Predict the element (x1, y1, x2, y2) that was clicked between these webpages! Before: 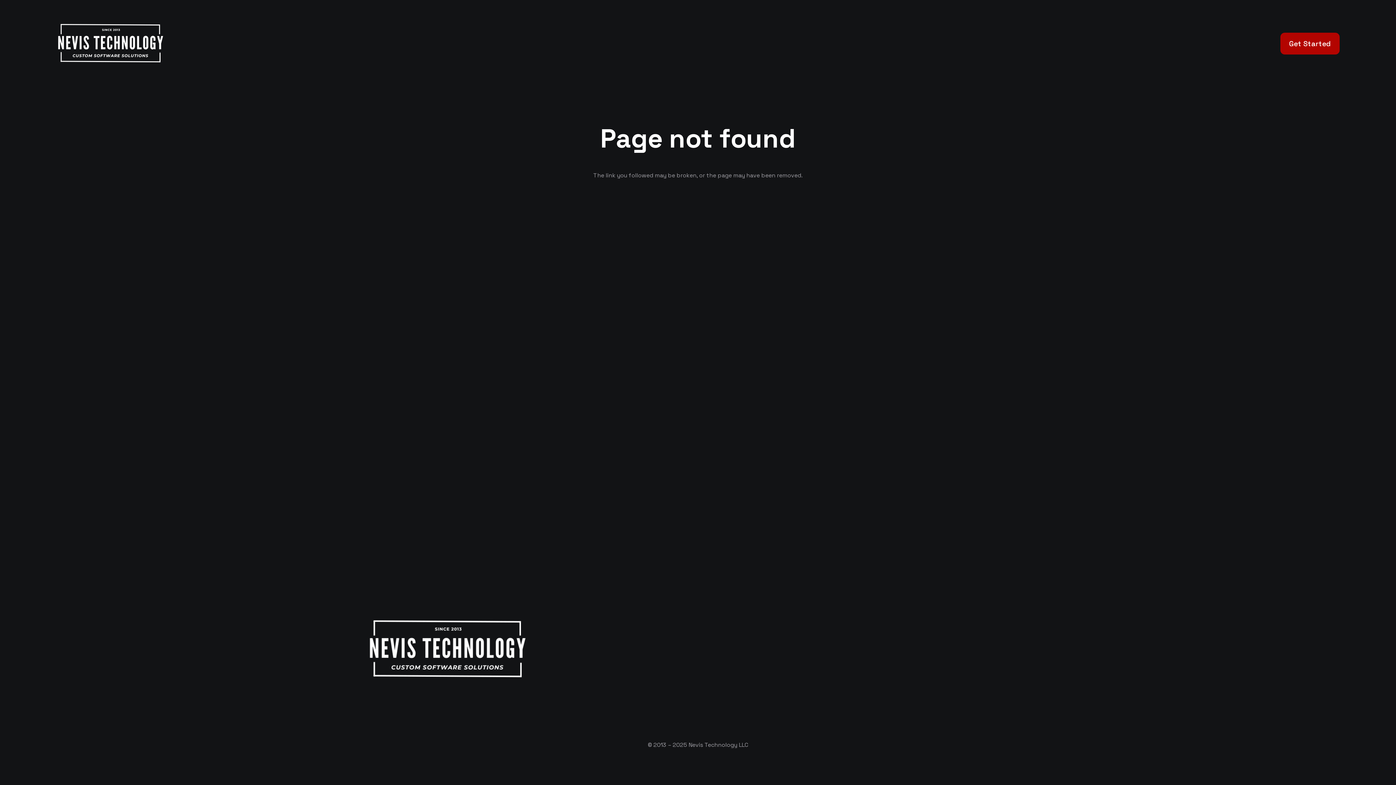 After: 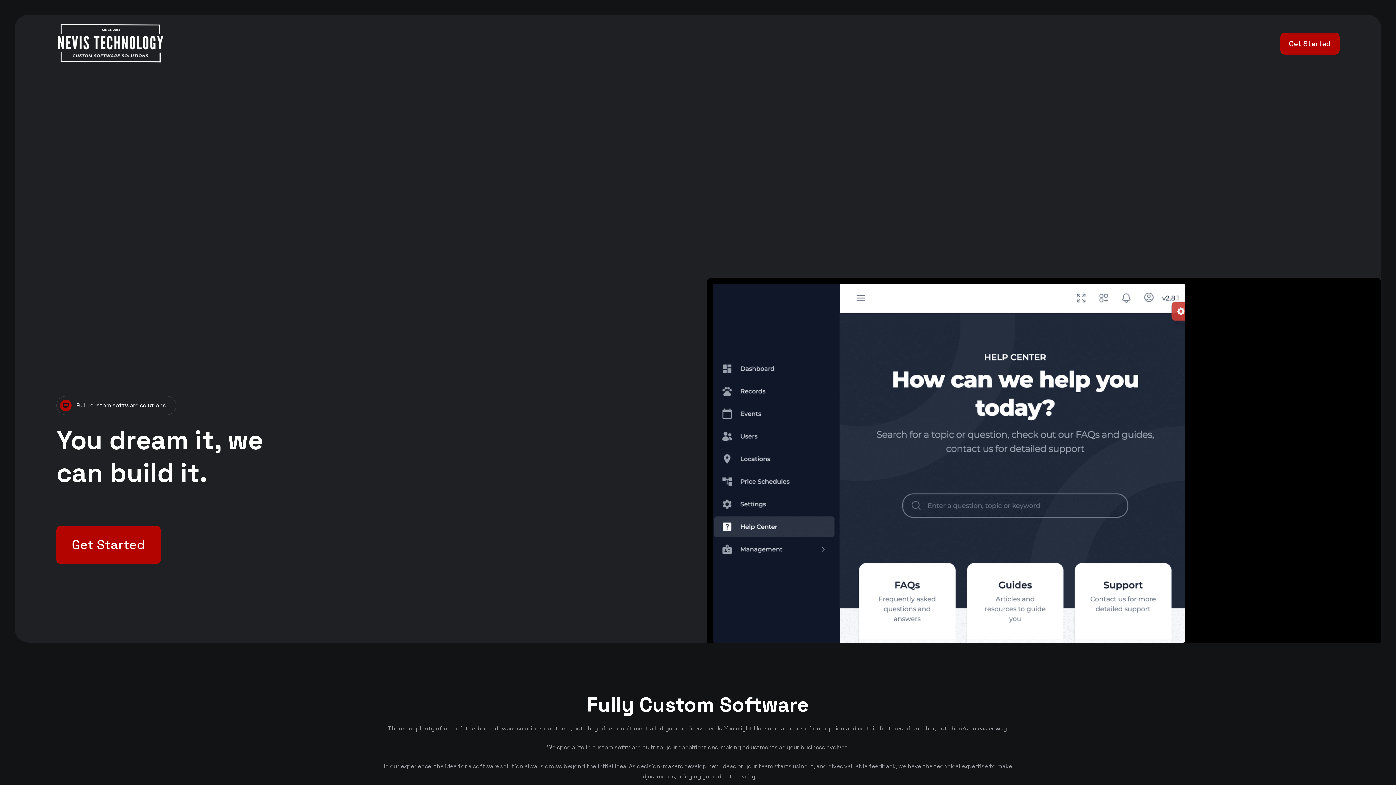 Action: bbox: (56, 21, 164, 65) label: White Logo